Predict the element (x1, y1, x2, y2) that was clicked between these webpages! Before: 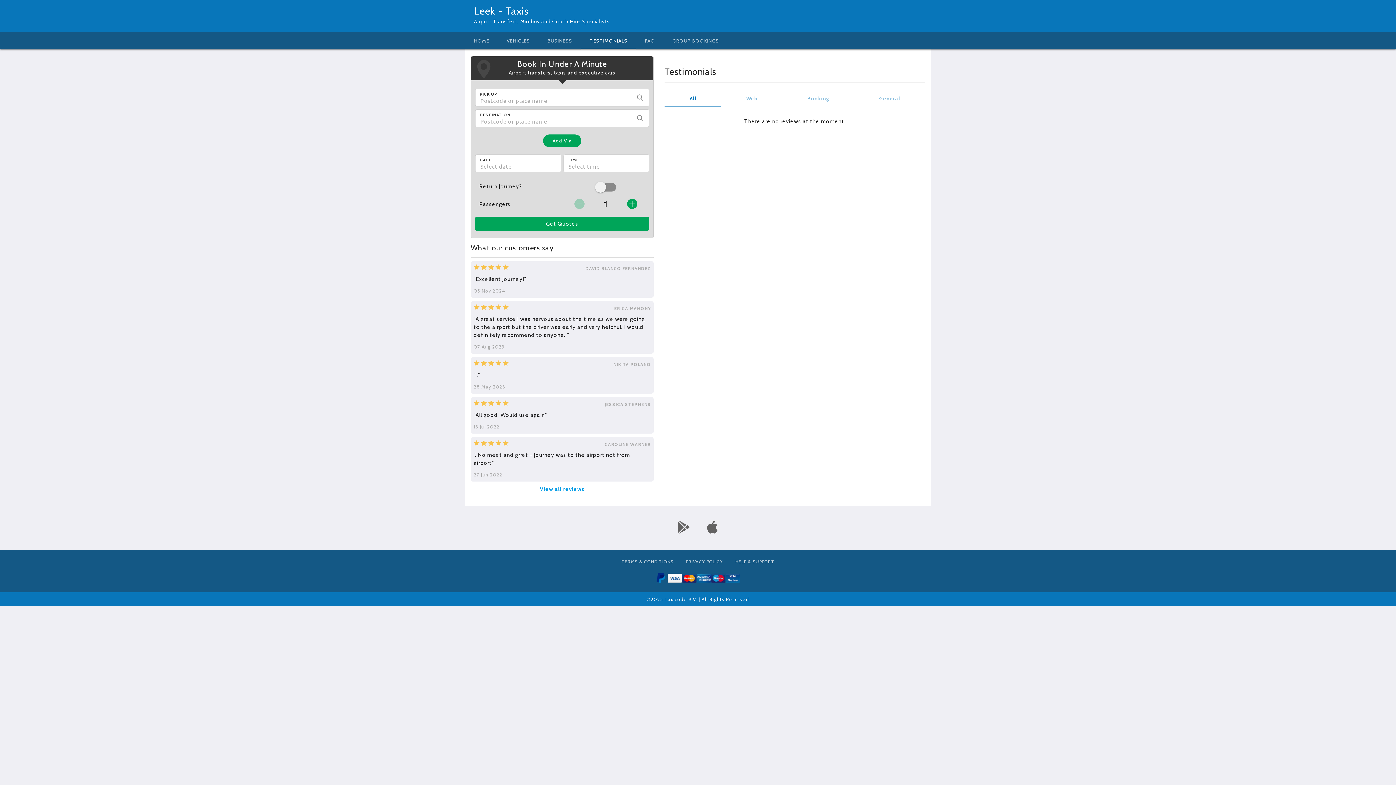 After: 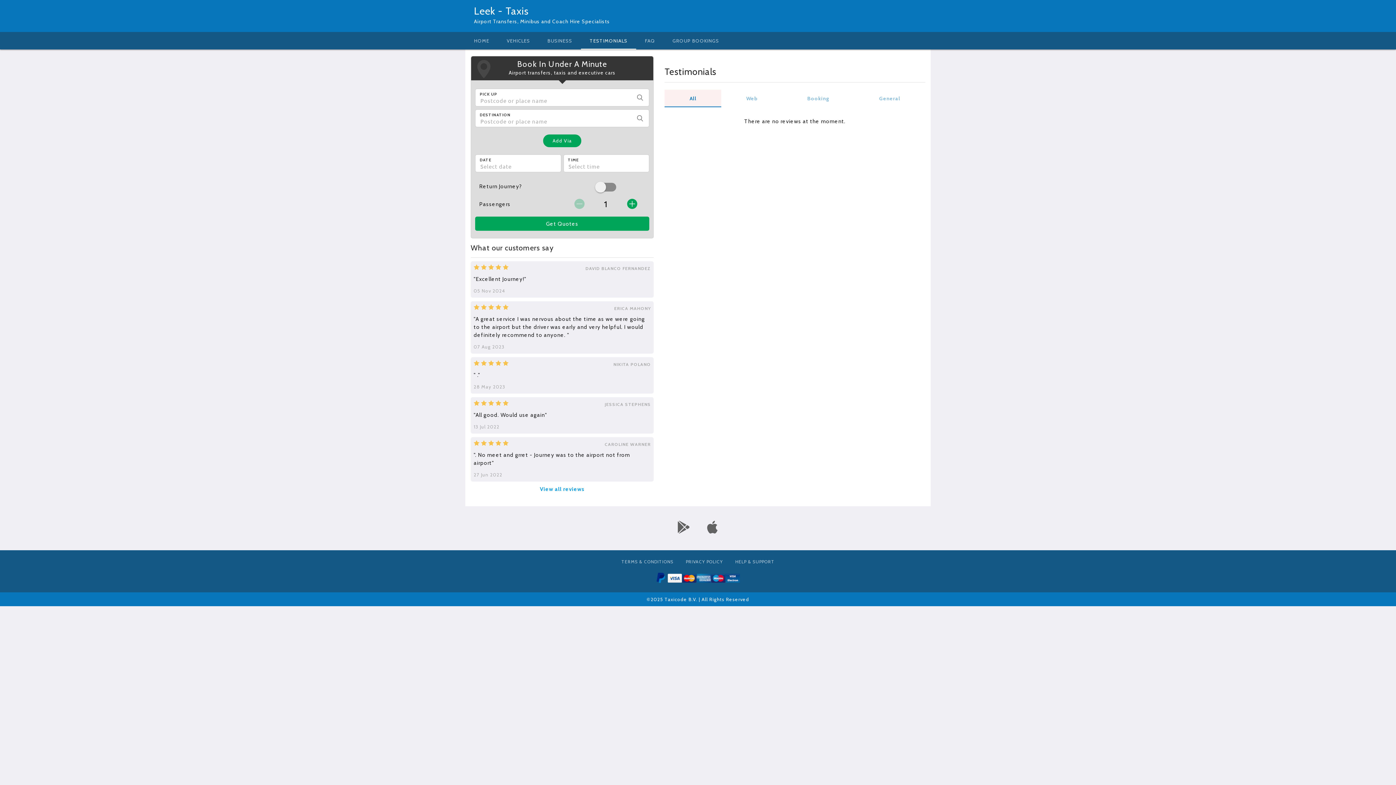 Action: label: All bbox: (664, 89, 721, 107)